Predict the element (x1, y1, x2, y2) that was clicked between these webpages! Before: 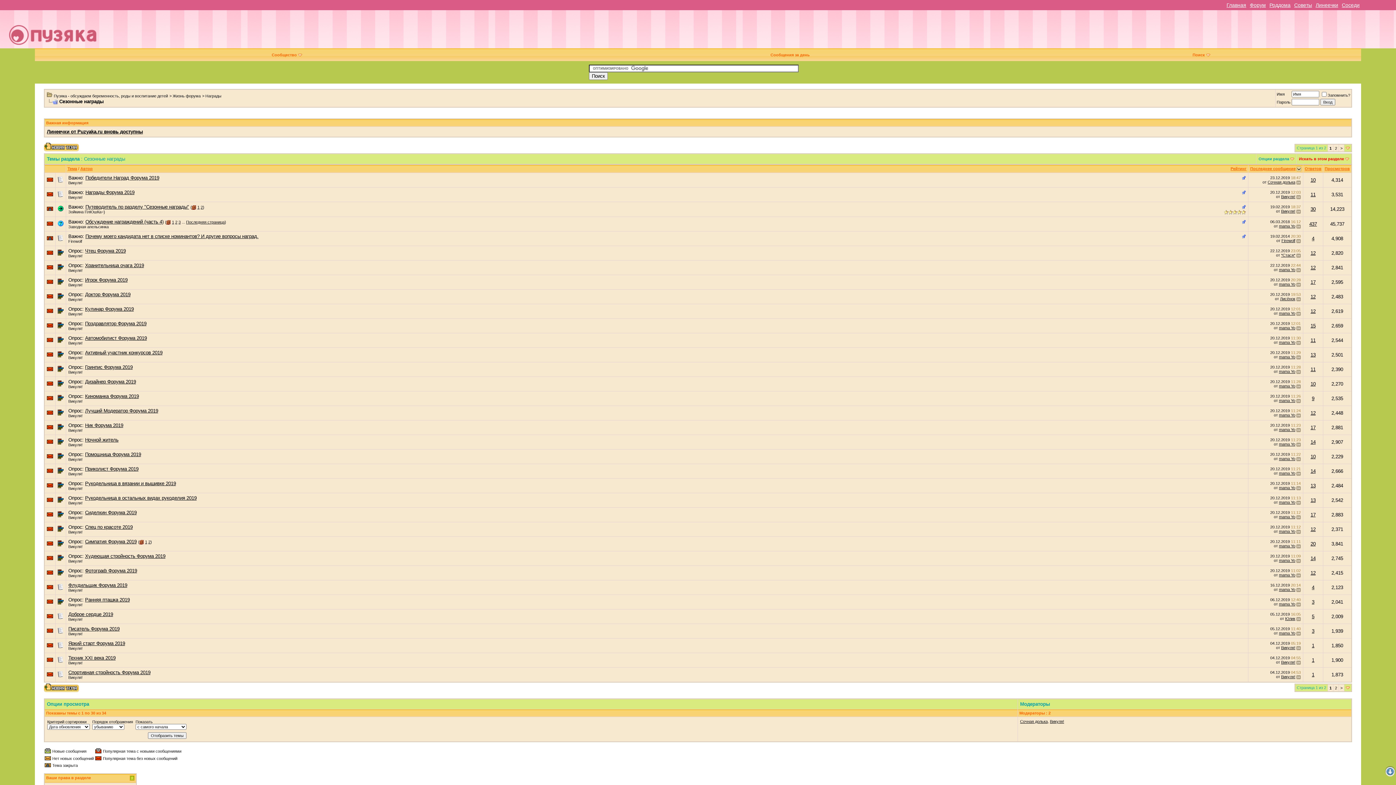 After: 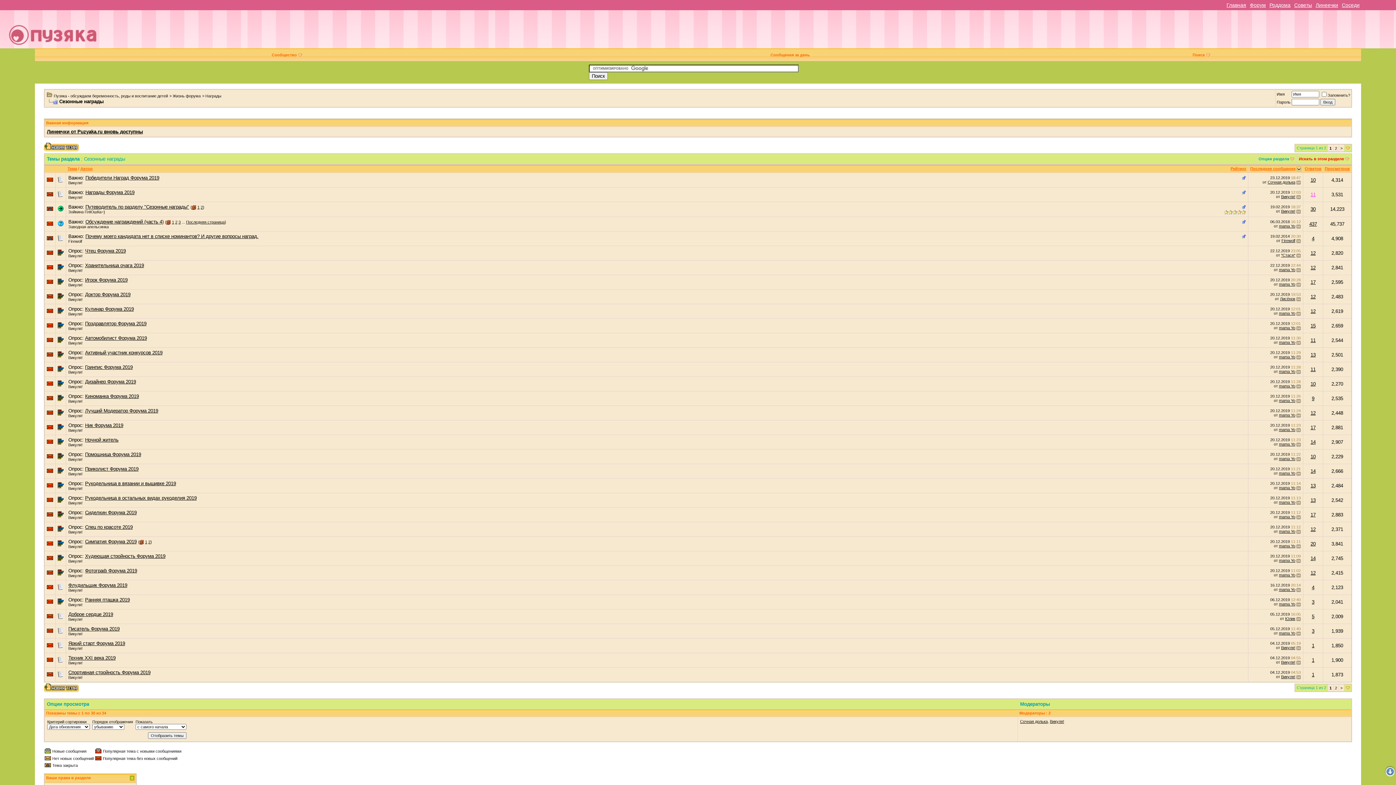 Action: bbox: (1310, 192, 1316, 197) label: 11